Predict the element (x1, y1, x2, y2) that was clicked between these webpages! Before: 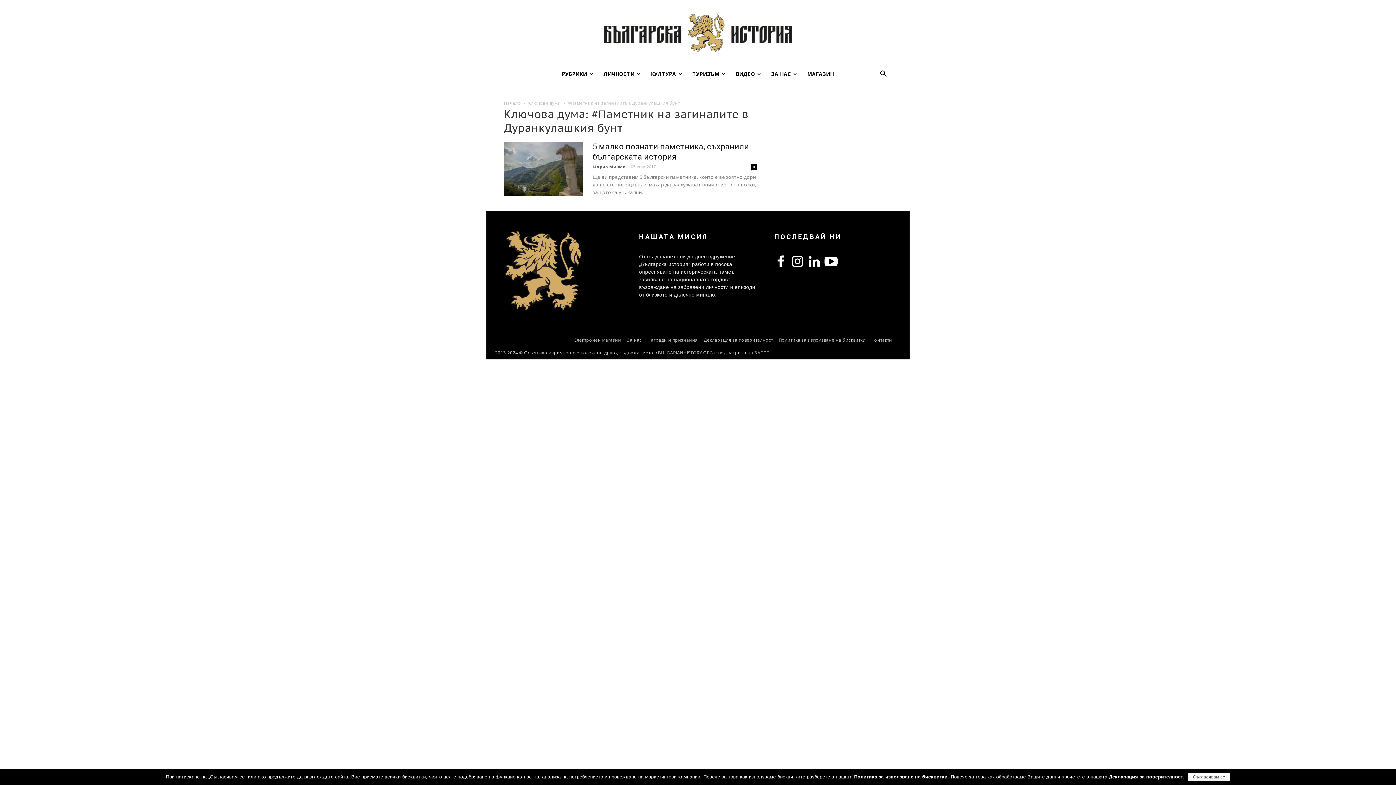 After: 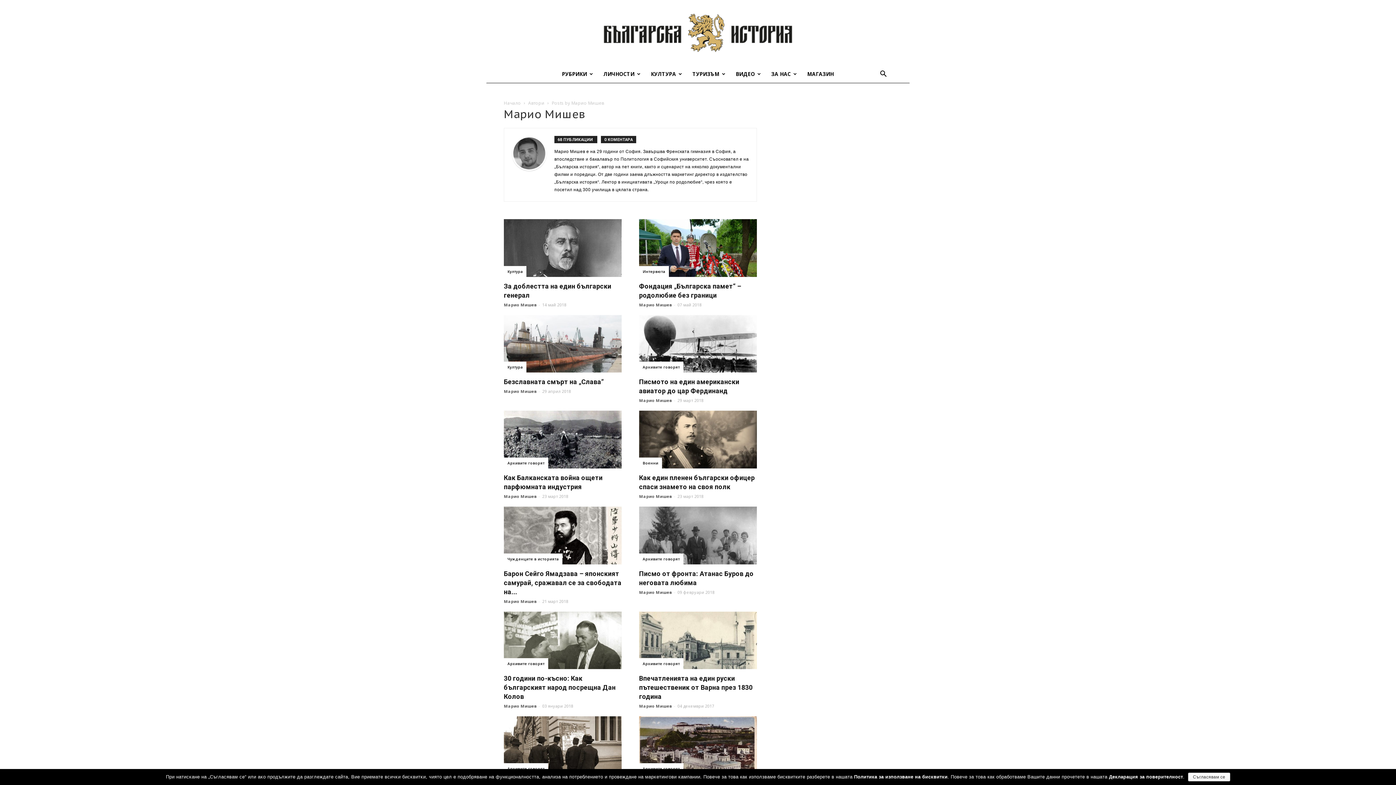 Action: label: Марио Мишев bbox: (592, 164, 625, 169)